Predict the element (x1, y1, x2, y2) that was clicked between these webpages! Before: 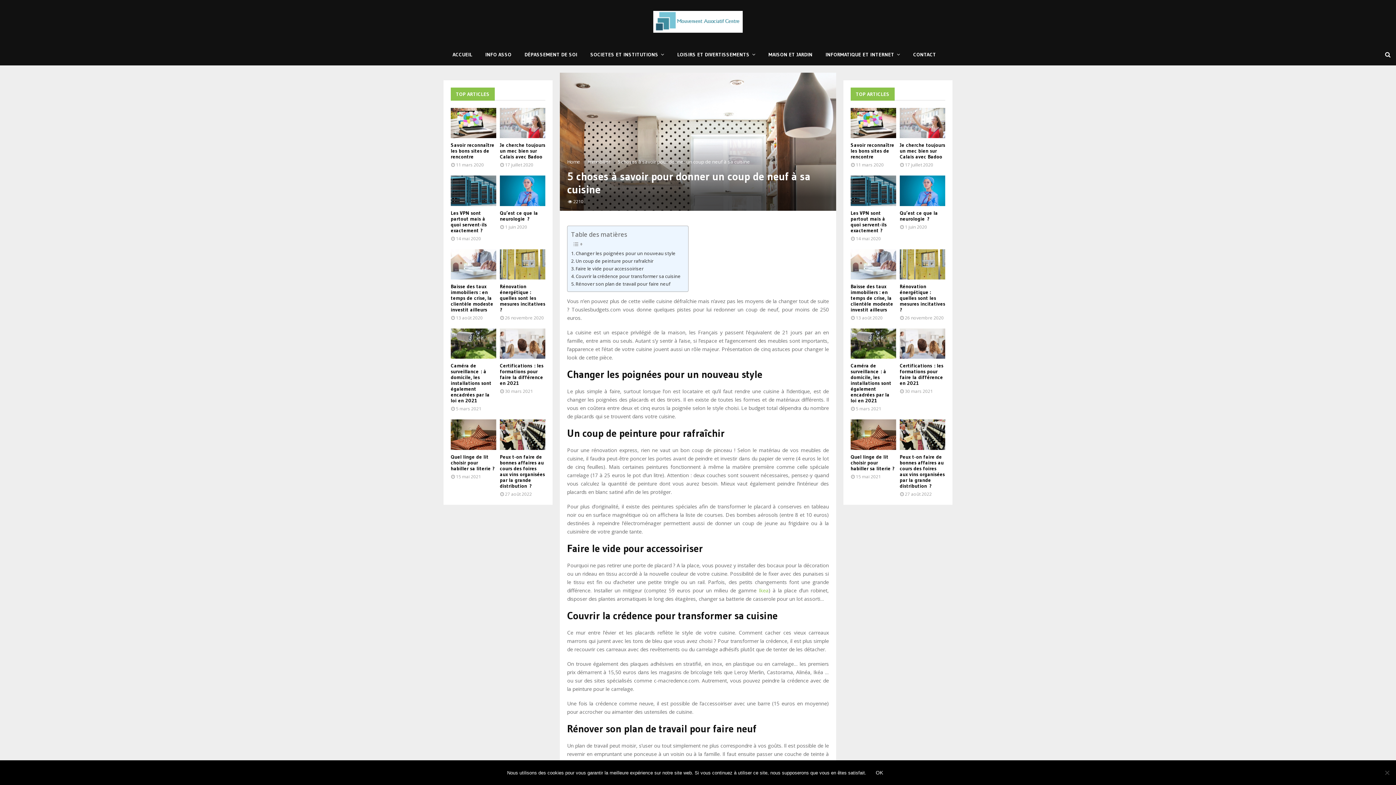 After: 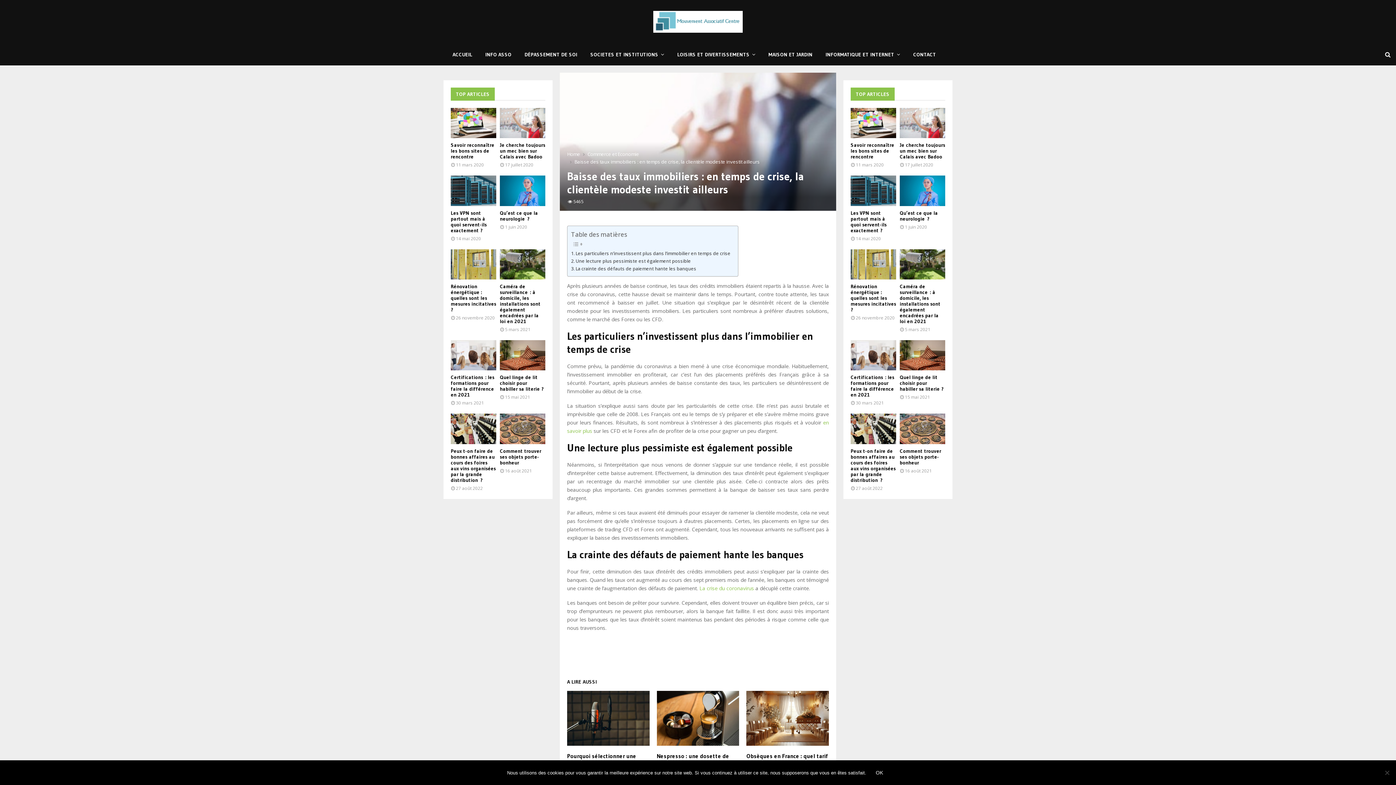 Action: label: Baisse des taux immobiliers : en temps de crise, la clientèle modeste investit ailleurs bbox: (850, 283, 893, 313)